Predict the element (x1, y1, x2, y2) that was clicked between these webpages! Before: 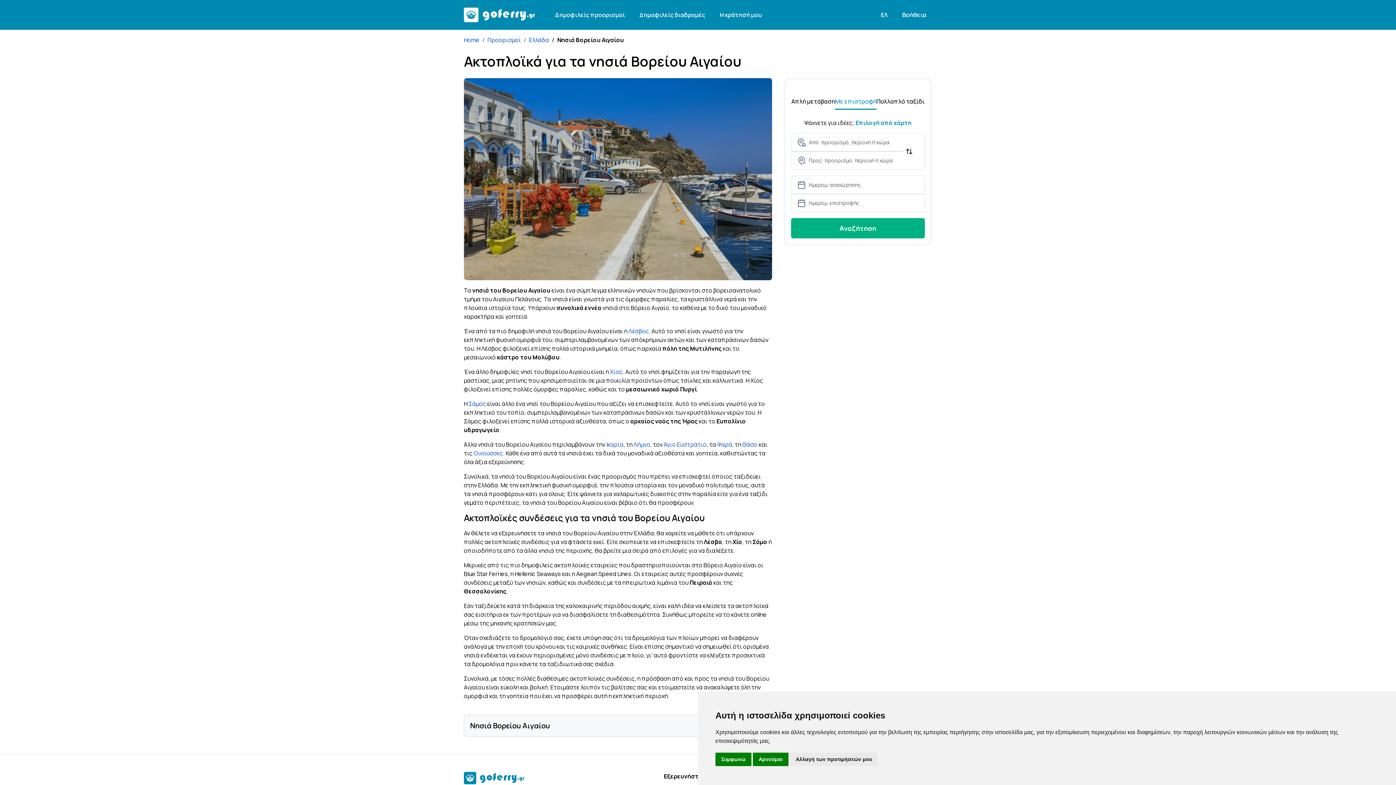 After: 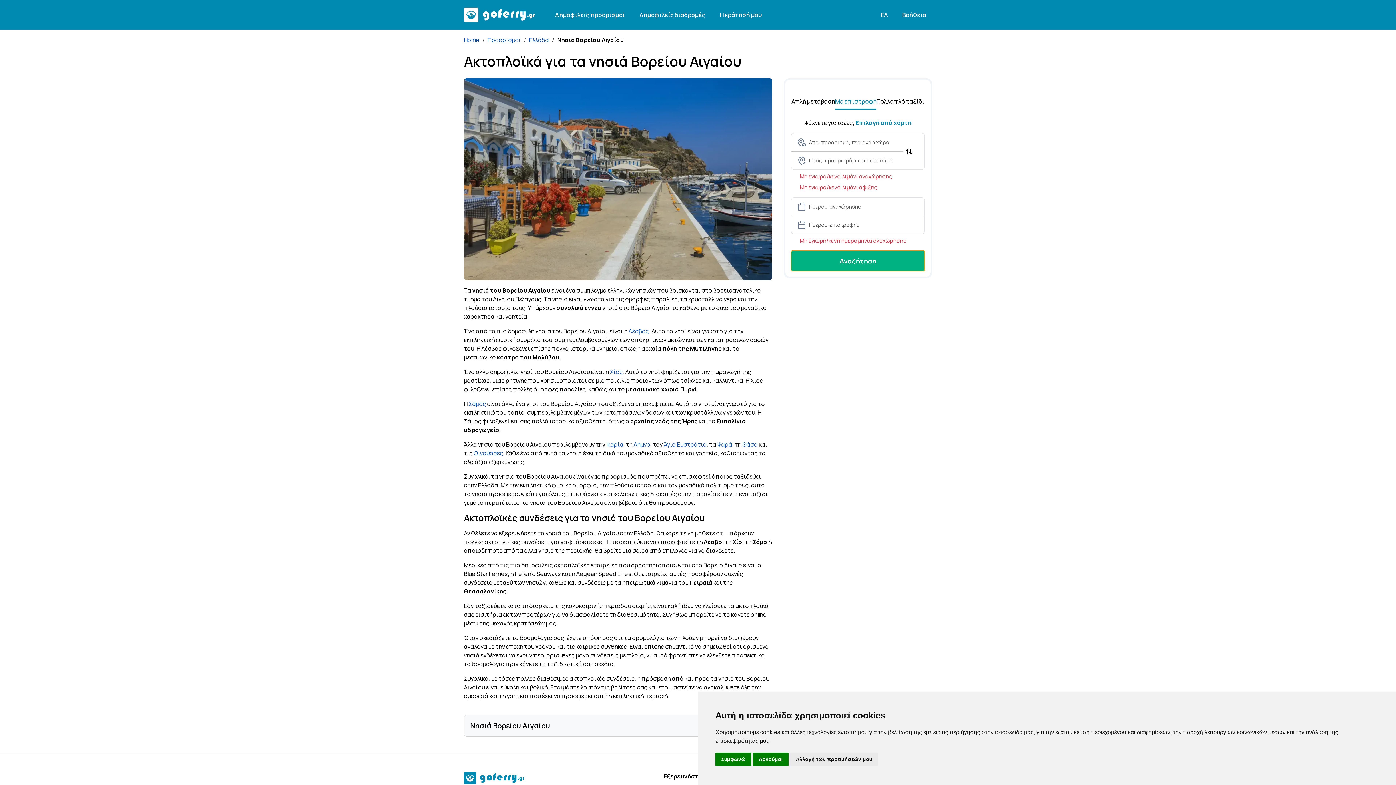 Action: label: Αναζήτηση bbox: (791, 218, 925, 238)